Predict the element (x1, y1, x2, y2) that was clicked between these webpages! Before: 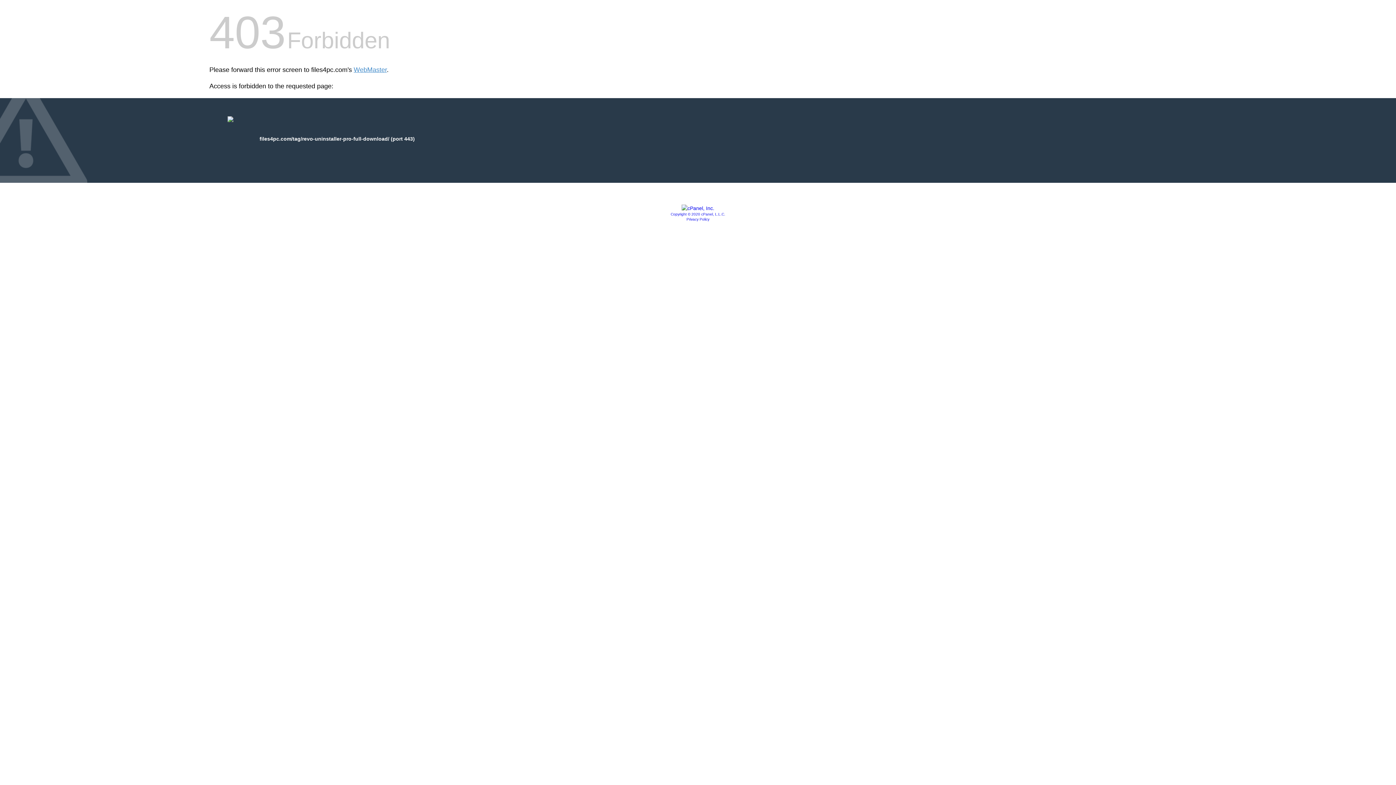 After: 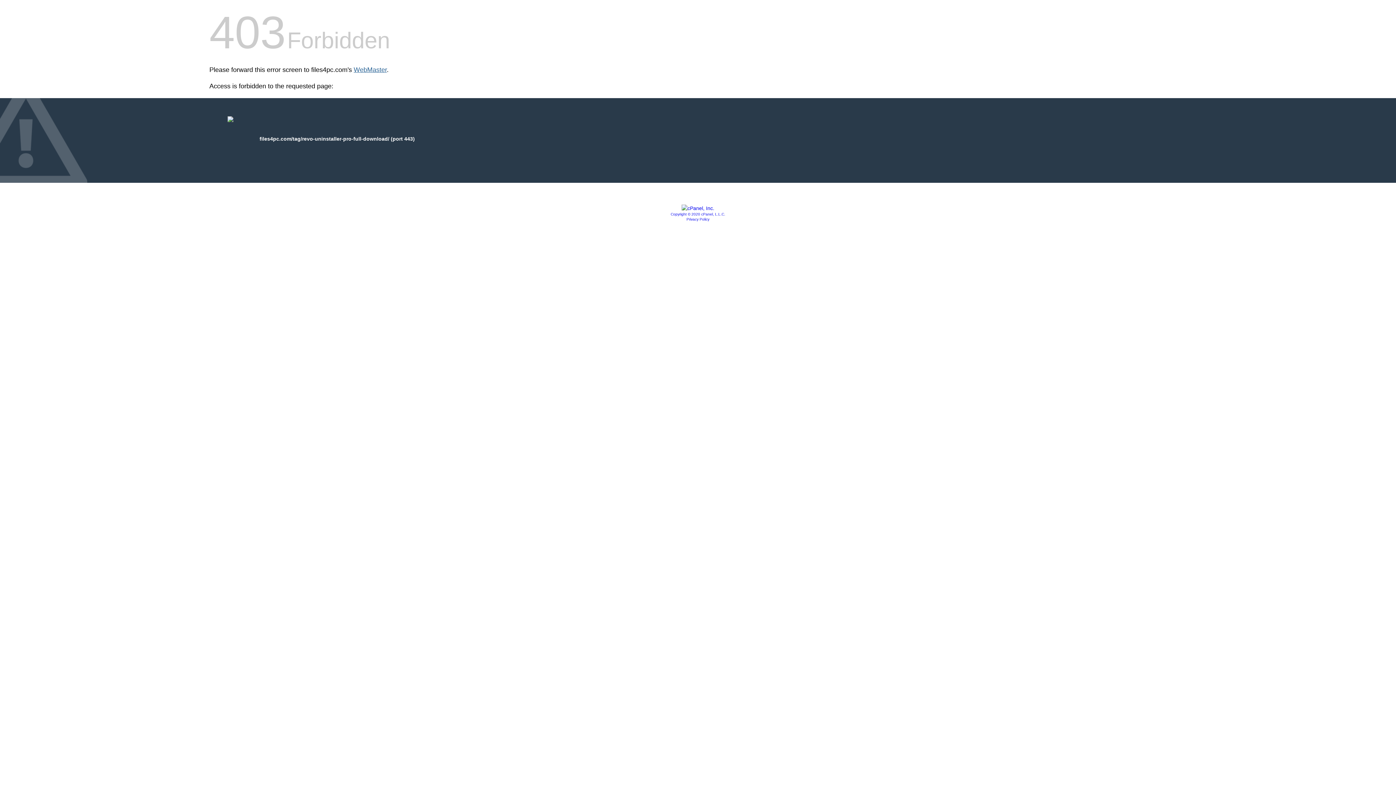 Action: bbox: (353, 66, 386, 73) label: WebMaster